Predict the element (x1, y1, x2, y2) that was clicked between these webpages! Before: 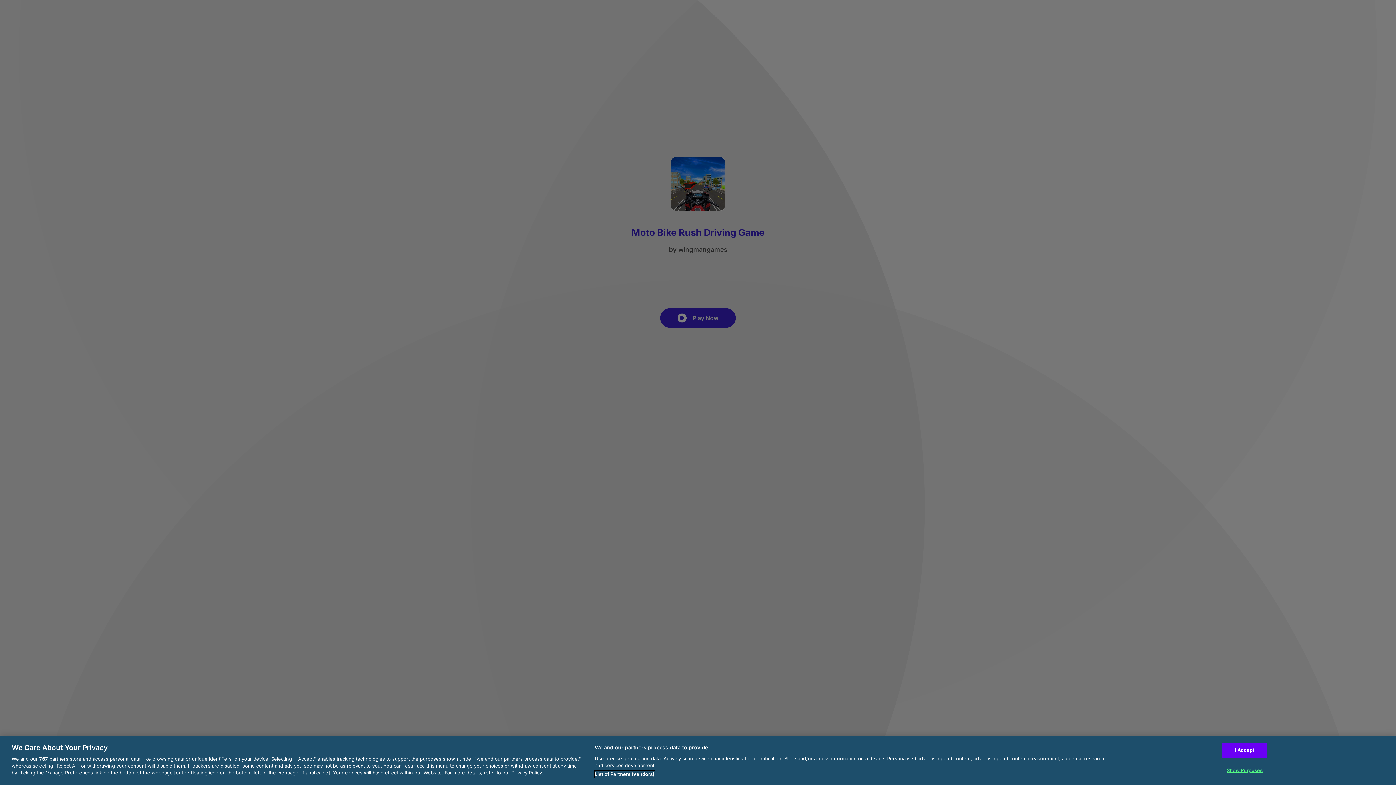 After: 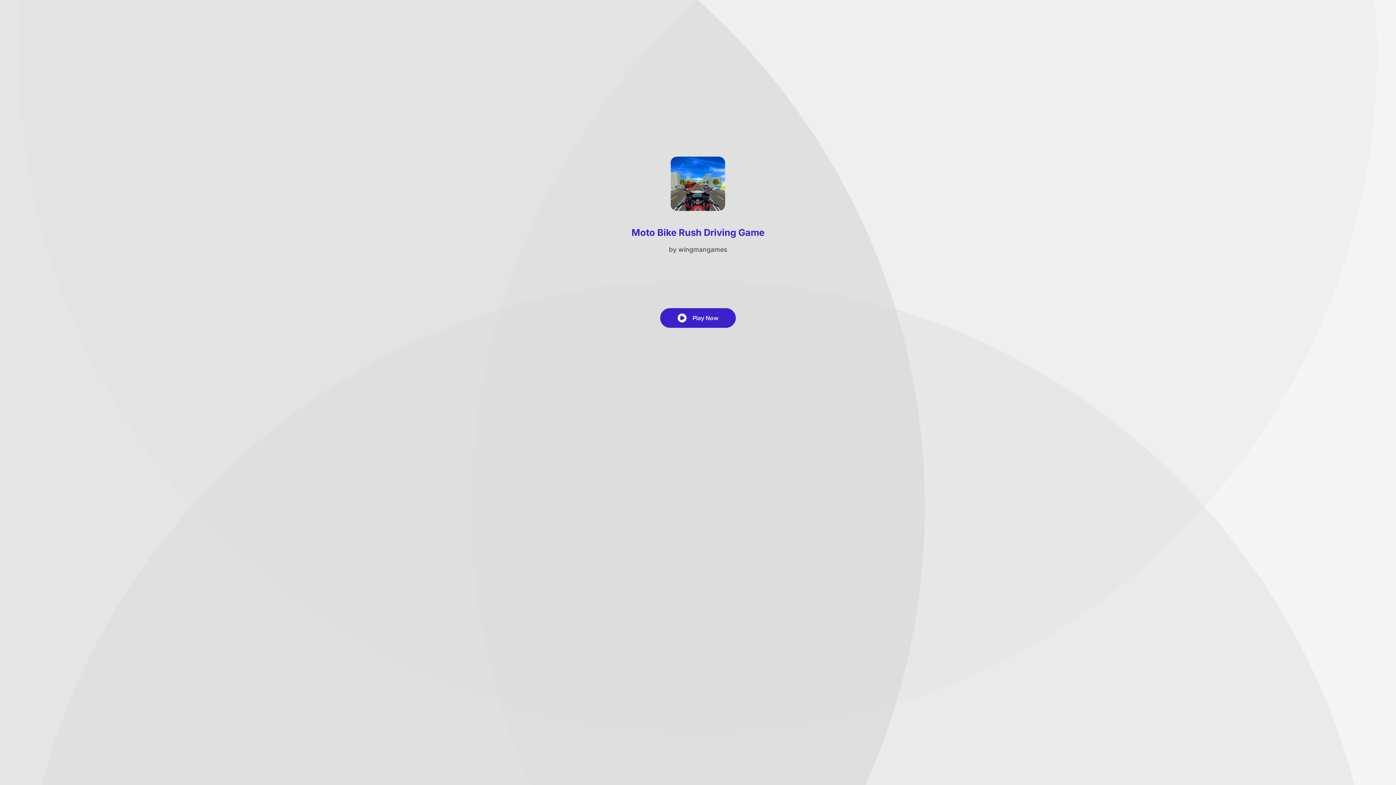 Action: bbox: (1222, 742, 1267, 757) label: I Accept